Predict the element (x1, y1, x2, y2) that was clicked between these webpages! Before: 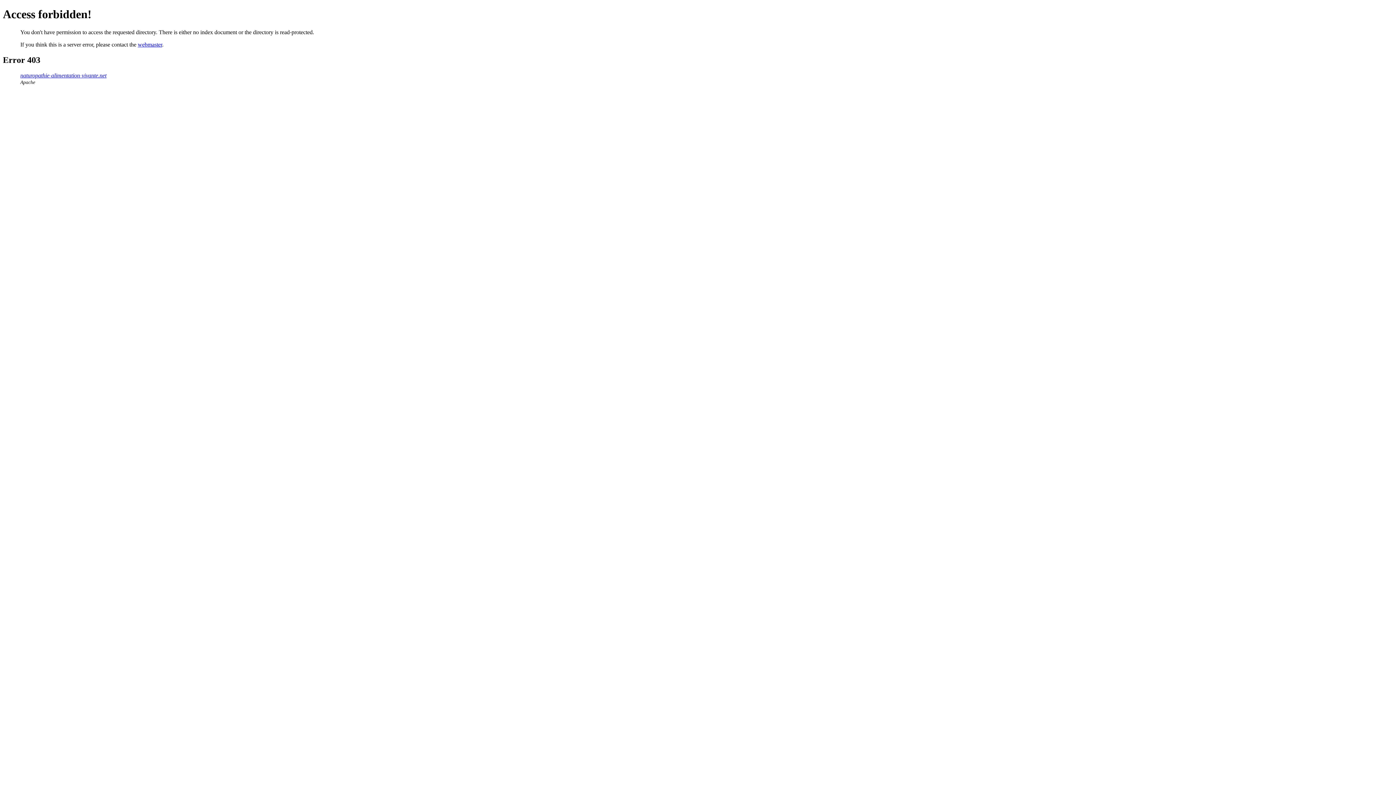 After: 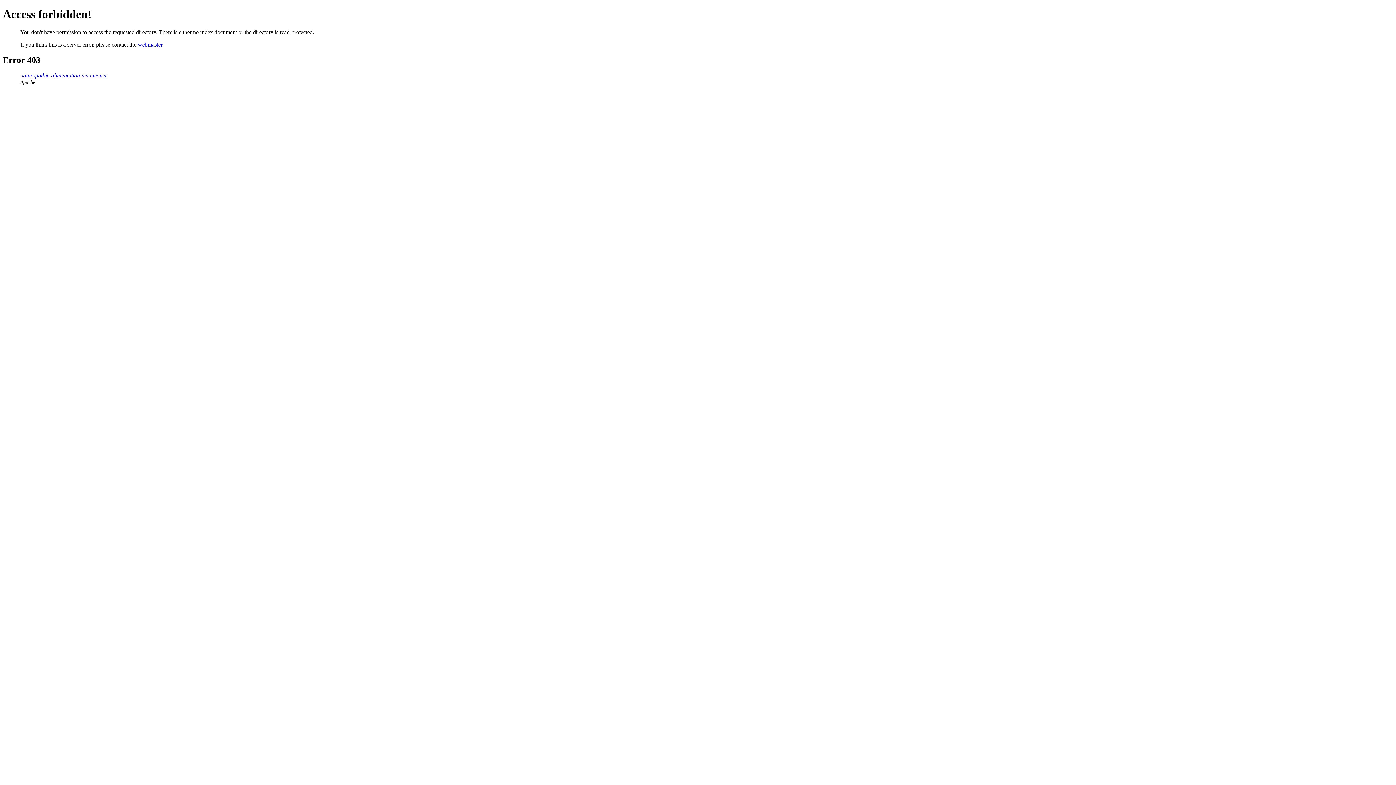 Action: label: naturopathie-alimentation-vivante.net bbox: (20, 72, 106, 78)